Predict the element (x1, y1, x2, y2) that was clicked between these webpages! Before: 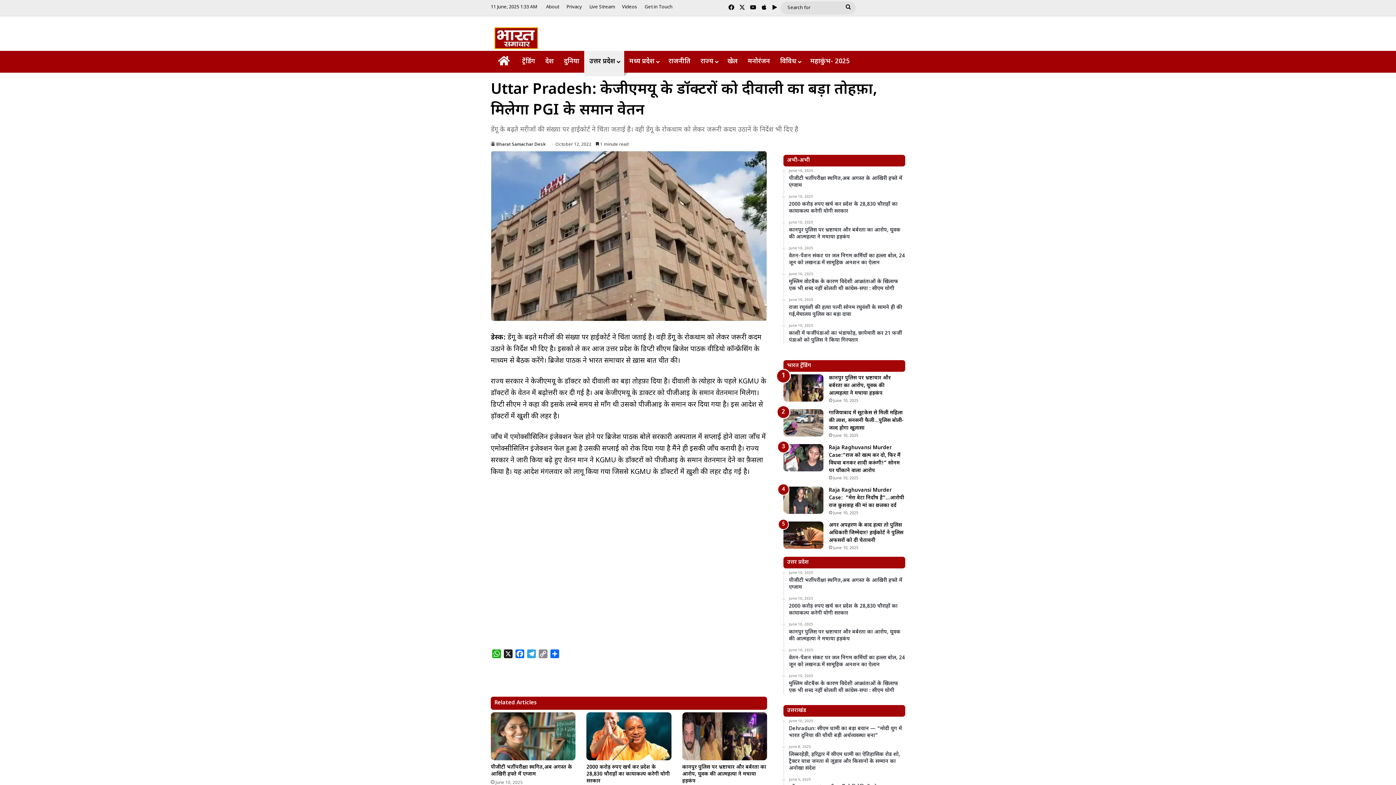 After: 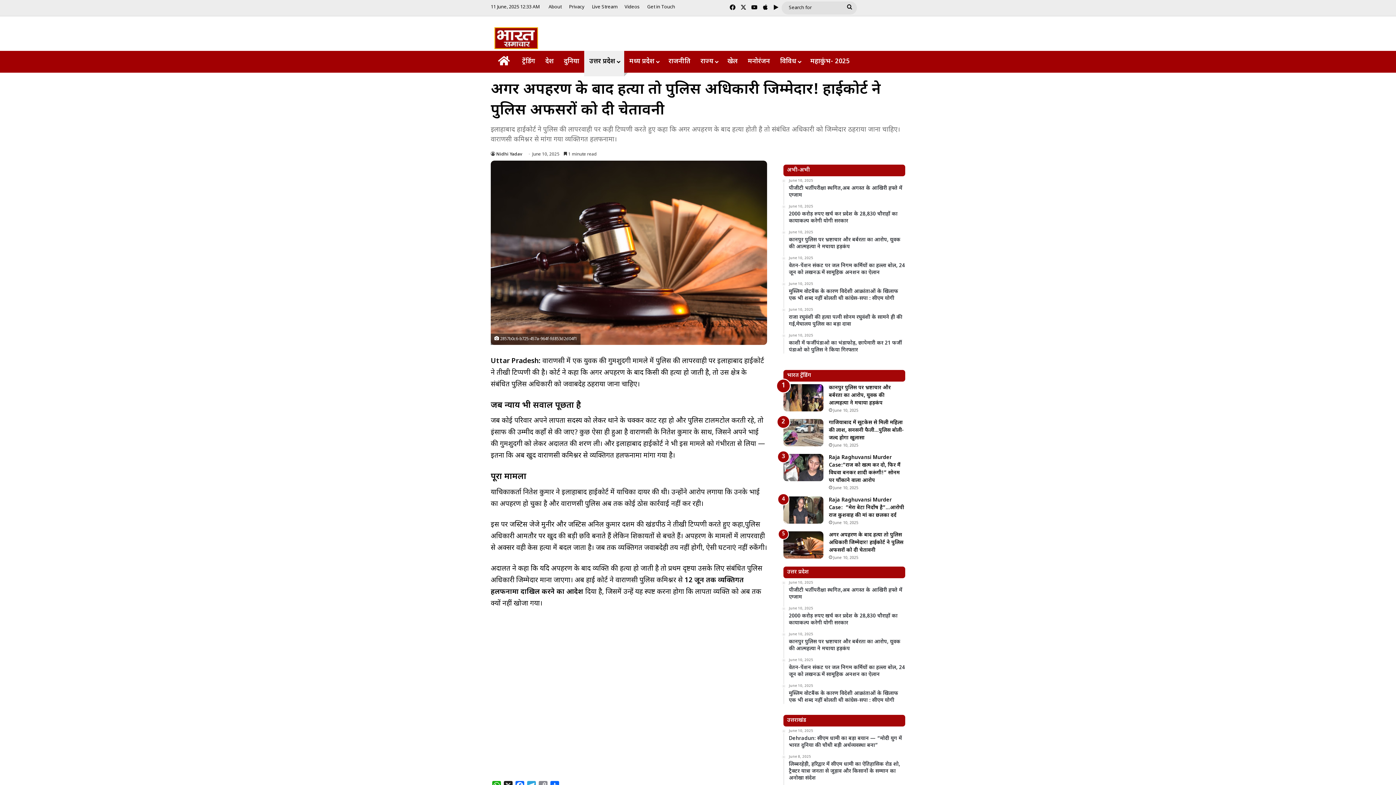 Action: bbox: (783, 521, 823, 549) label: अगर अपहरण के बाद हत्या तो पुलिस अधिकारी जिम्मेदार! हाईकोर्ट ने पुलिस अफसरों को दी चेतावनी